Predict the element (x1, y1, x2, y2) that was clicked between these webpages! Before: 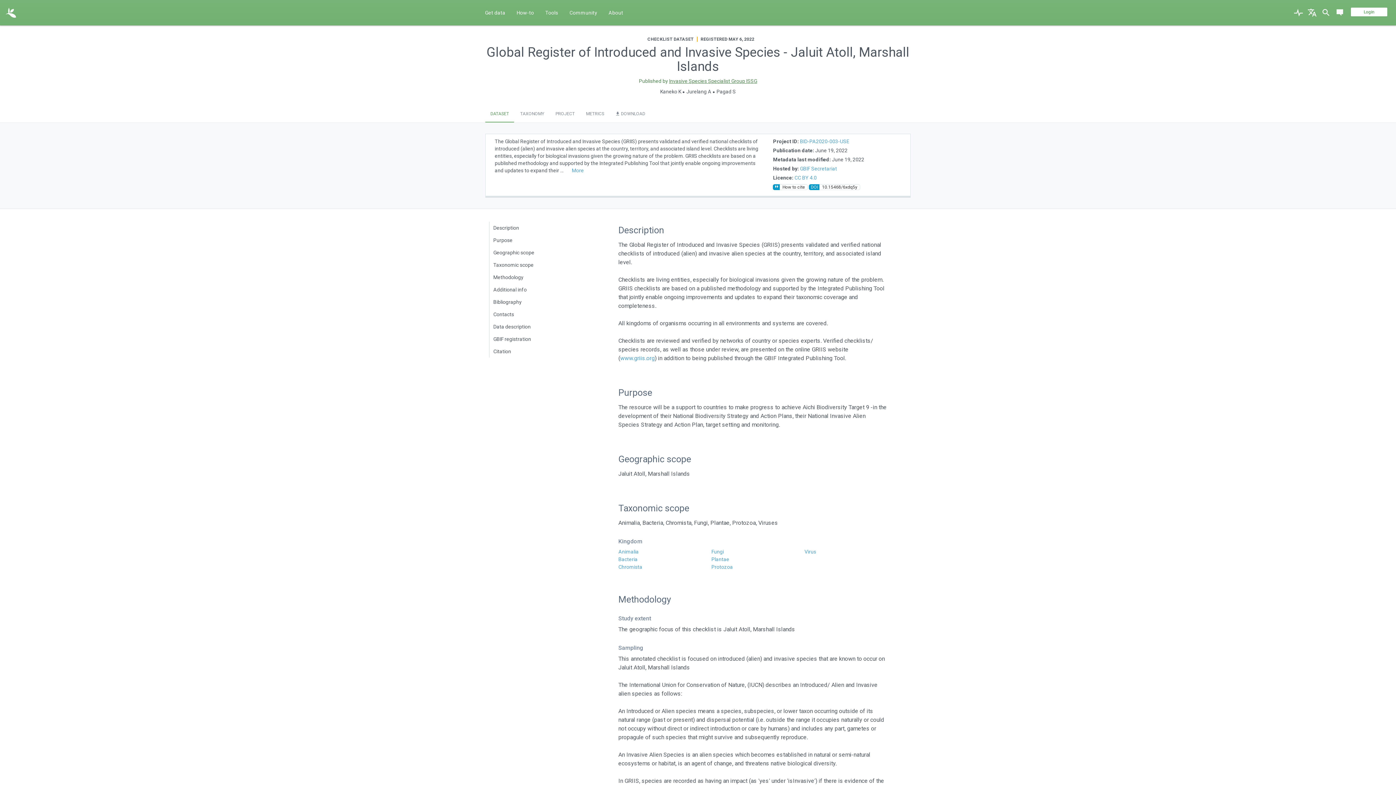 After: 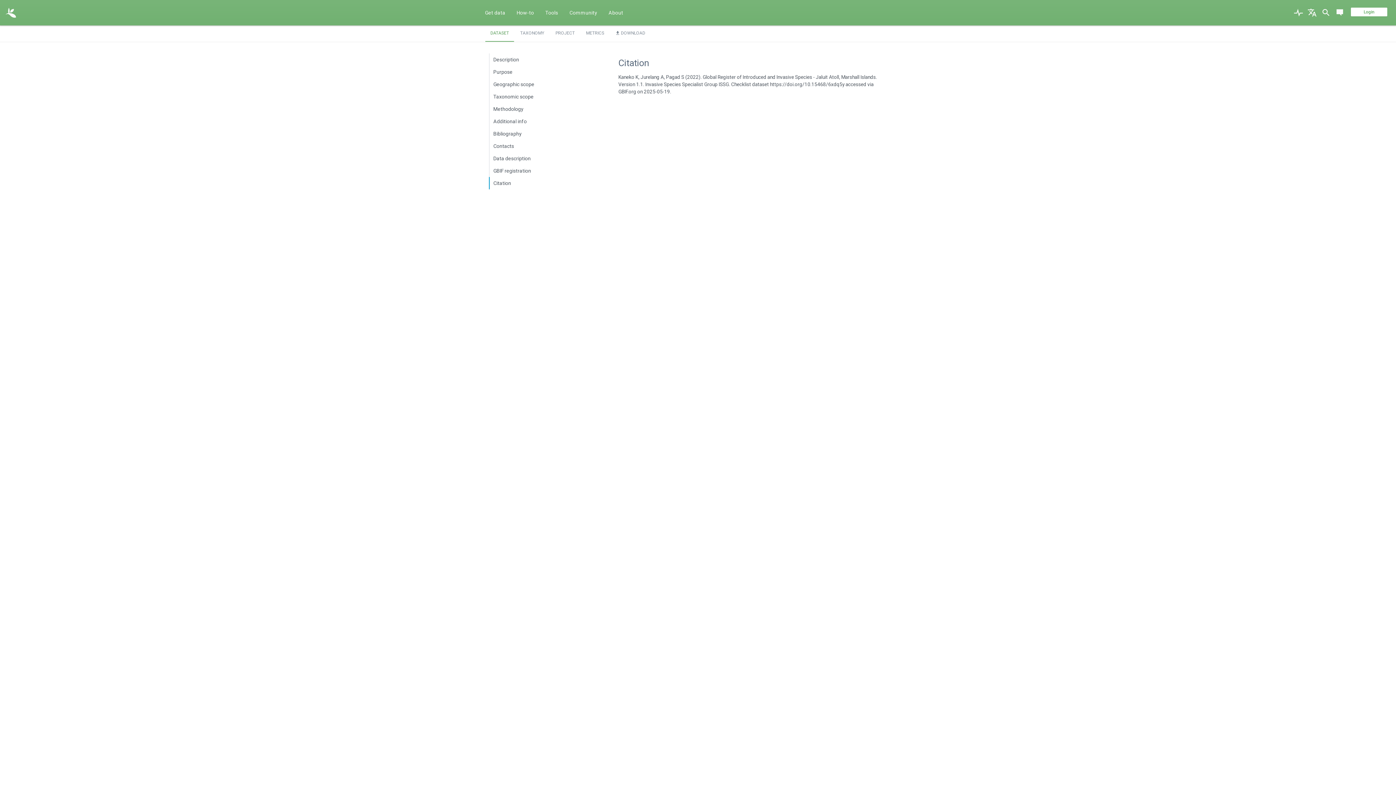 Action: label: How to cite bbox: (773, 184, 808, 190)